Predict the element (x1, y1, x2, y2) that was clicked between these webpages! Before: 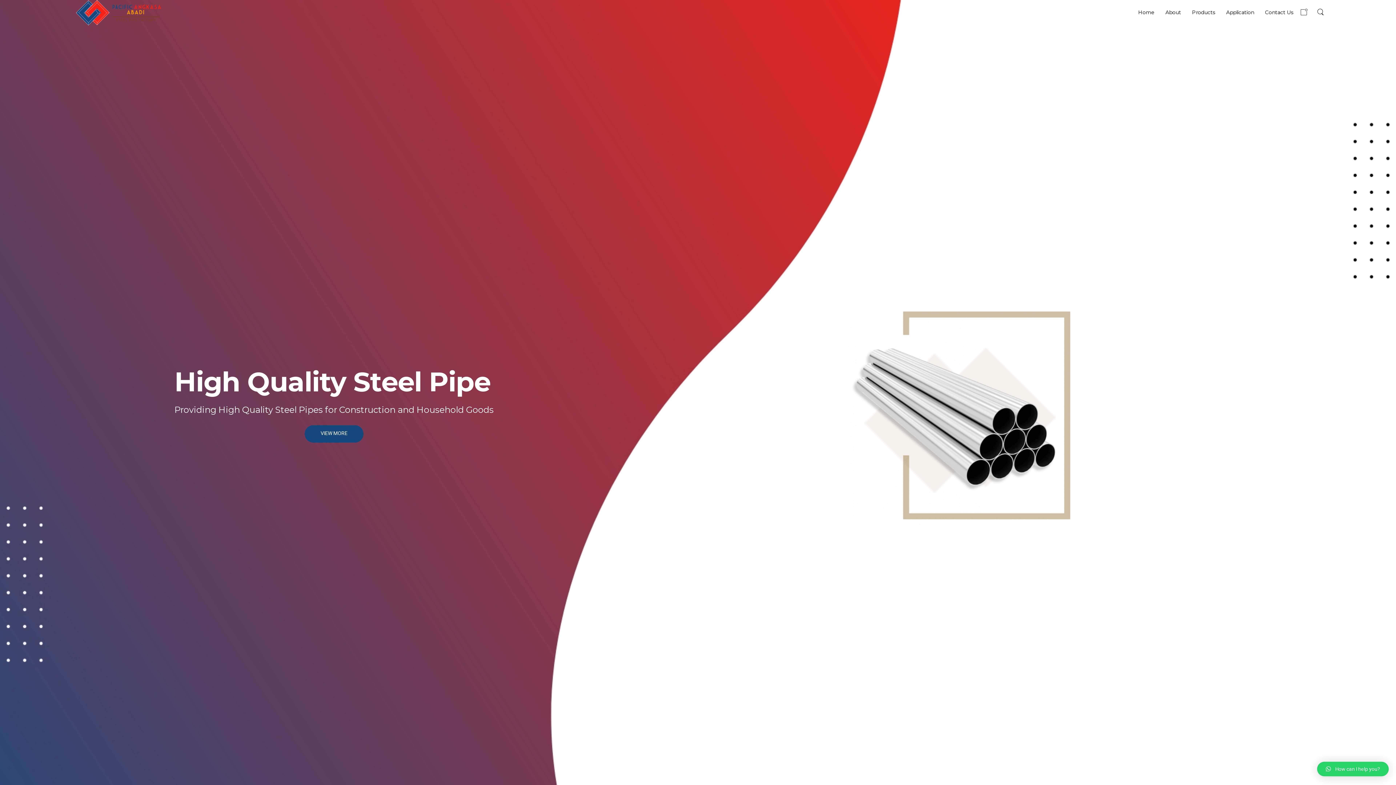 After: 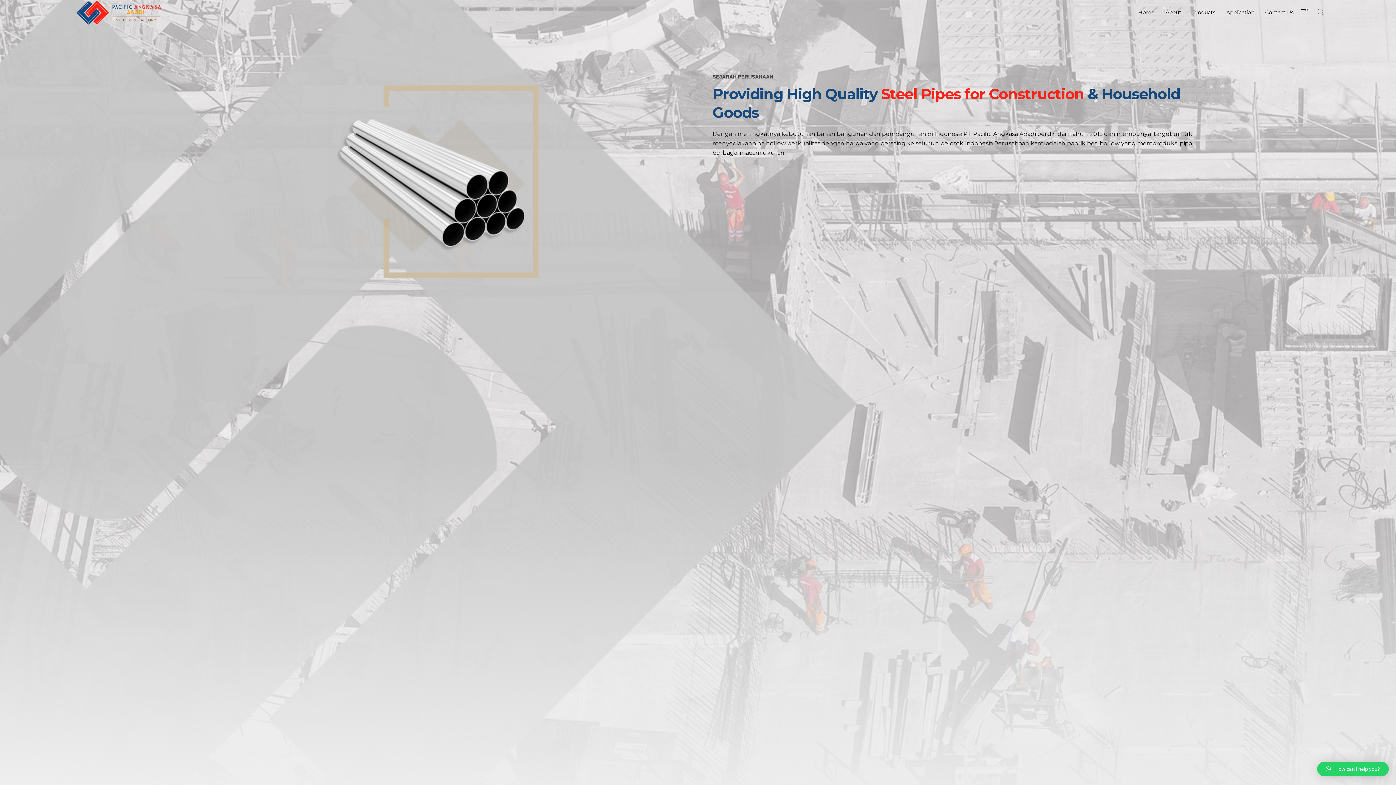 Action: label: About bbox: (1163, 8, 1183, 16)